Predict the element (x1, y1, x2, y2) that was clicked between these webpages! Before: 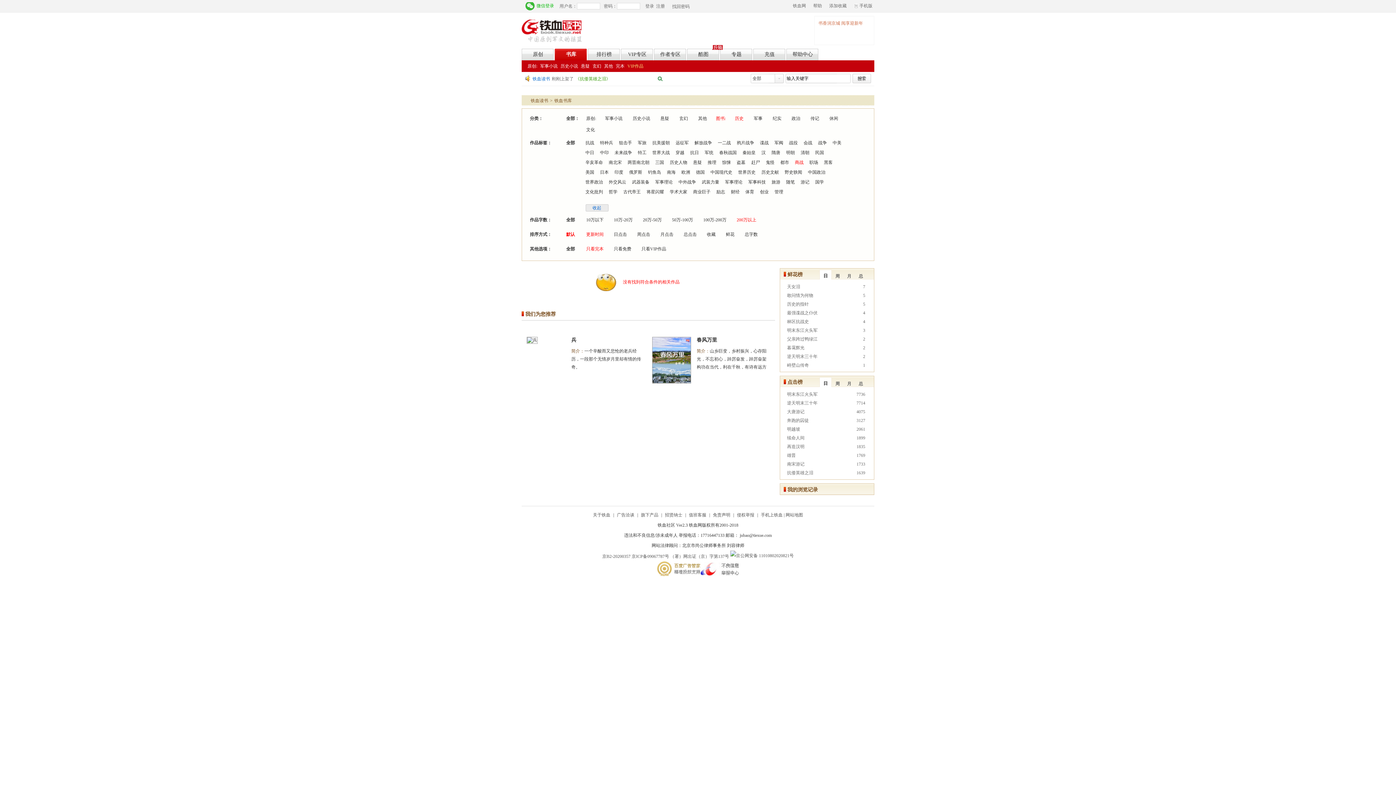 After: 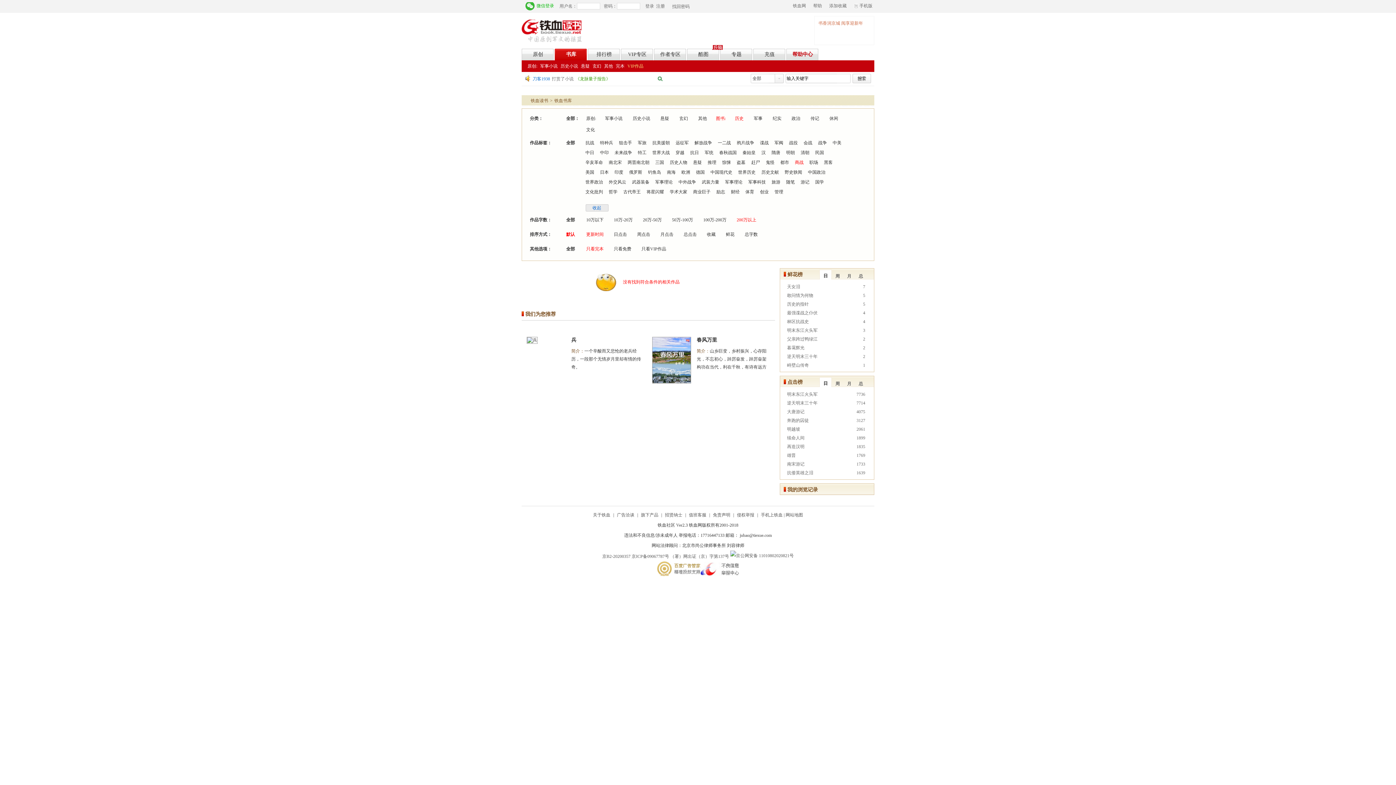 Action: bbox: (787, 48, 818, 60) label: 帮助中心